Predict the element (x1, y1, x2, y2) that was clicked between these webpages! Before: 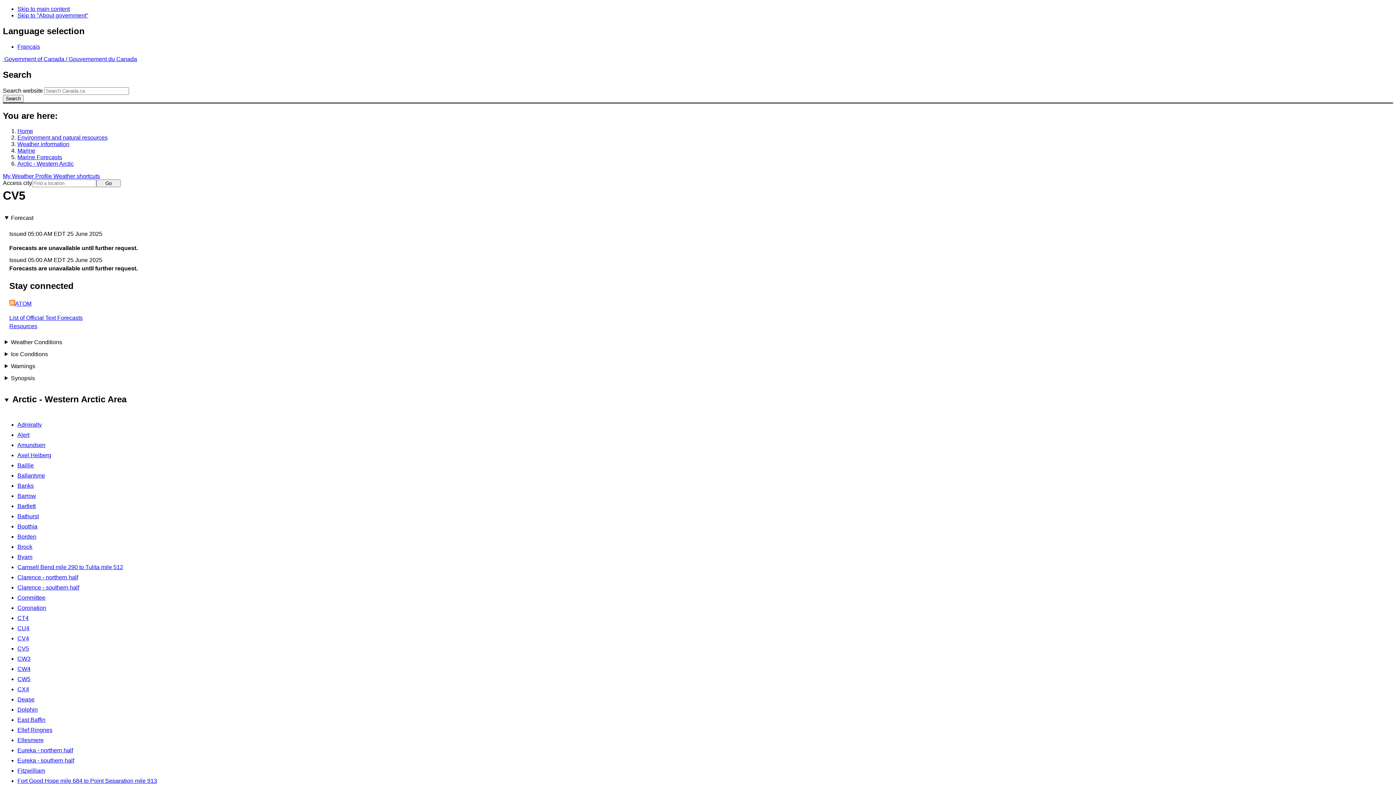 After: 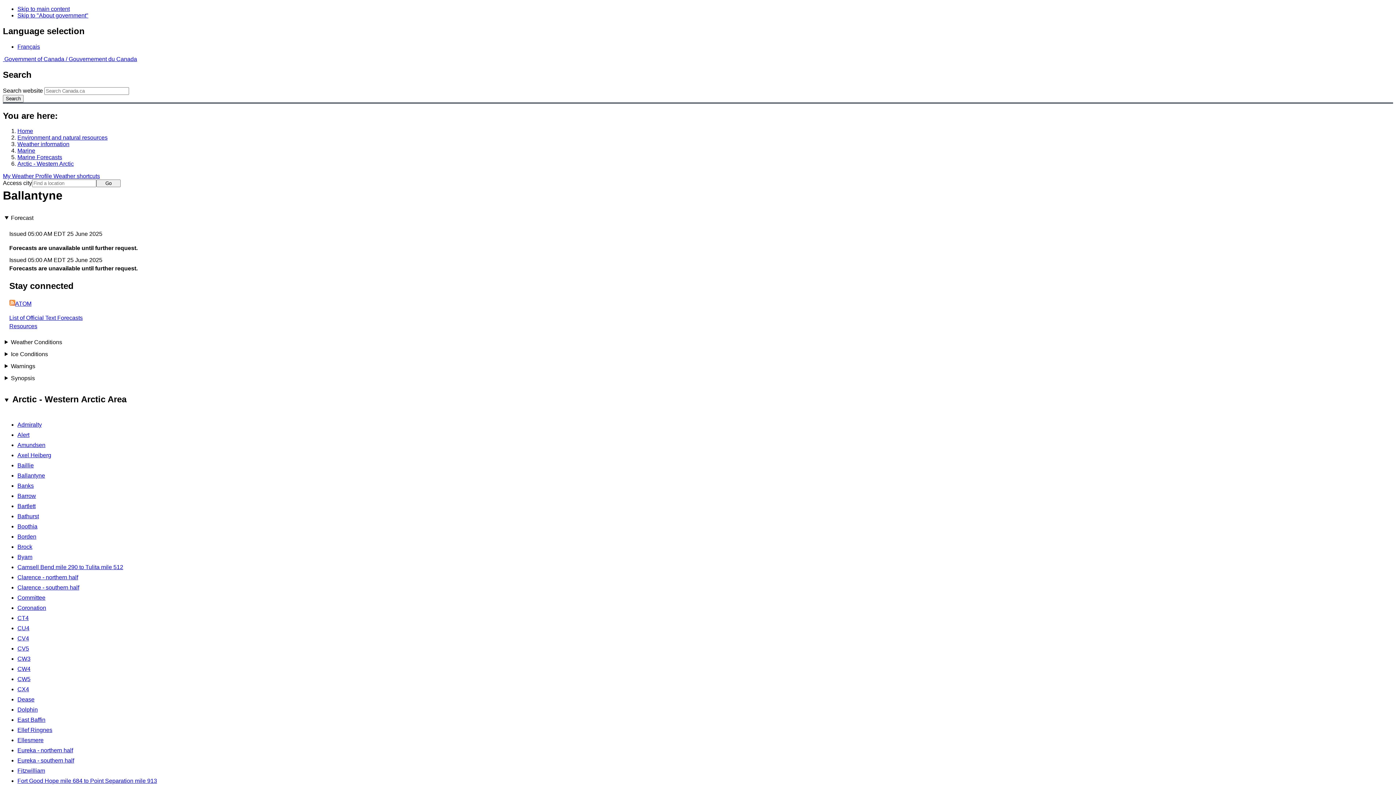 Action: label: Ballantyne bbox: (17, 472, 45, 478)